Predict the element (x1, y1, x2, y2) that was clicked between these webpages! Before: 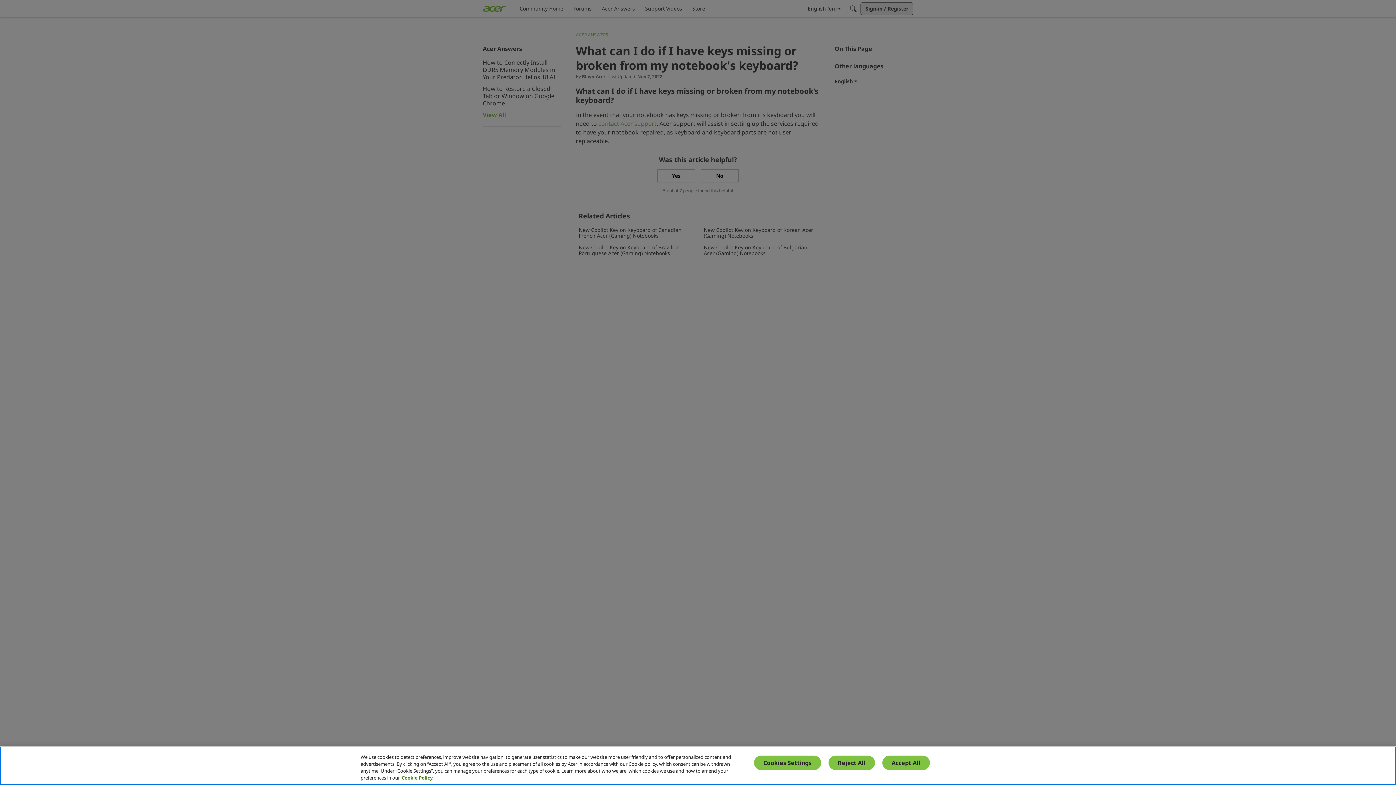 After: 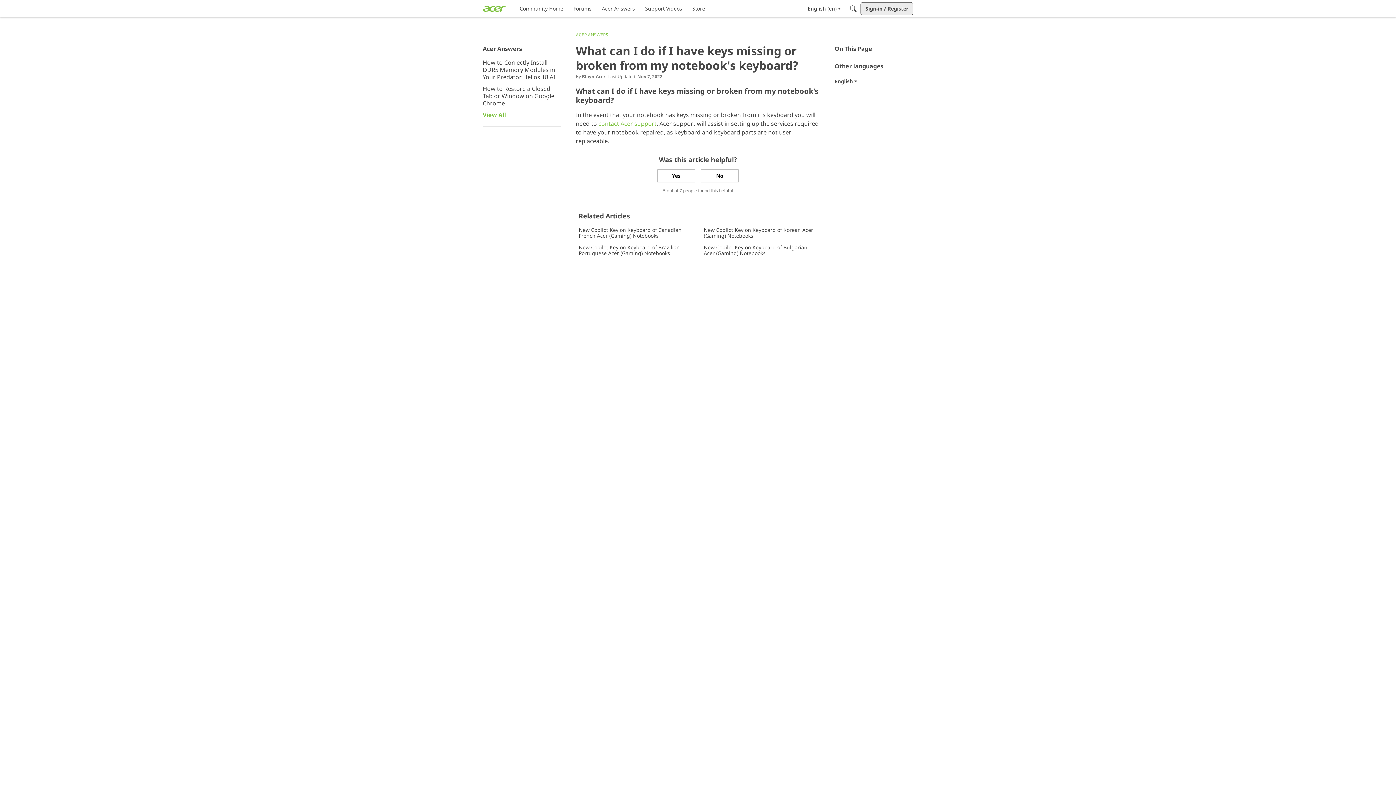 Action: bbox: (828, 756, 875, 770) label: Reject All